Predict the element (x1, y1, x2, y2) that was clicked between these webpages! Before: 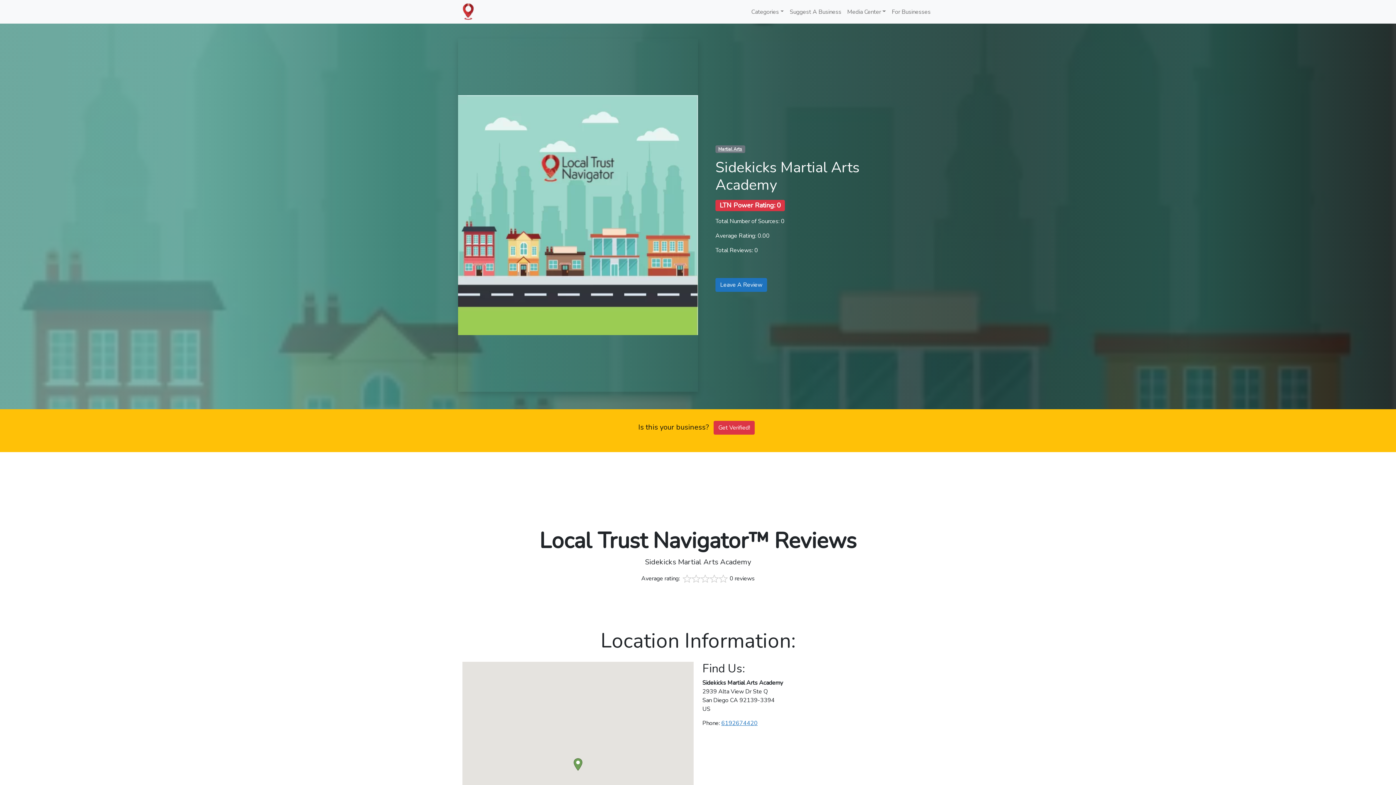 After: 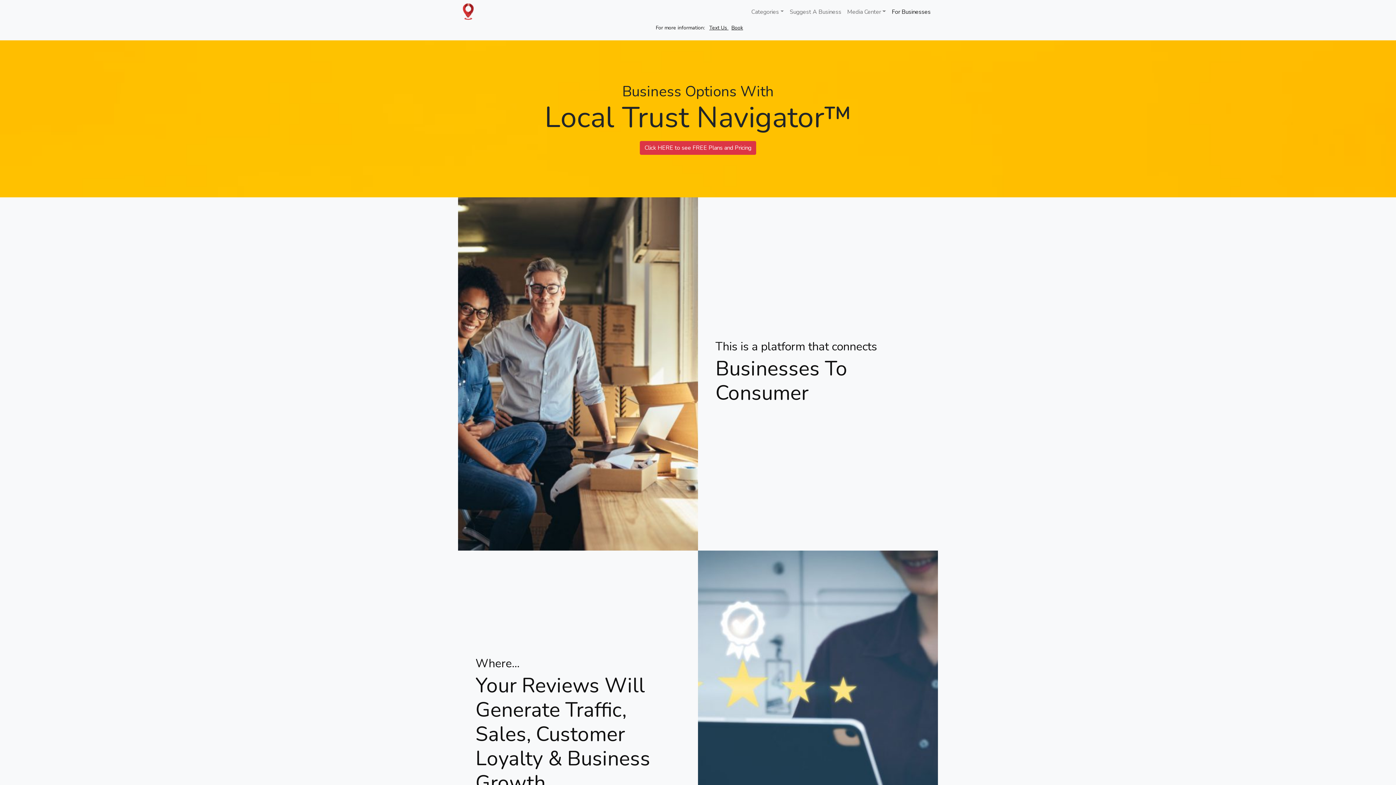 Action: bbox: (889, 4, 933, 19) label: For Businesses